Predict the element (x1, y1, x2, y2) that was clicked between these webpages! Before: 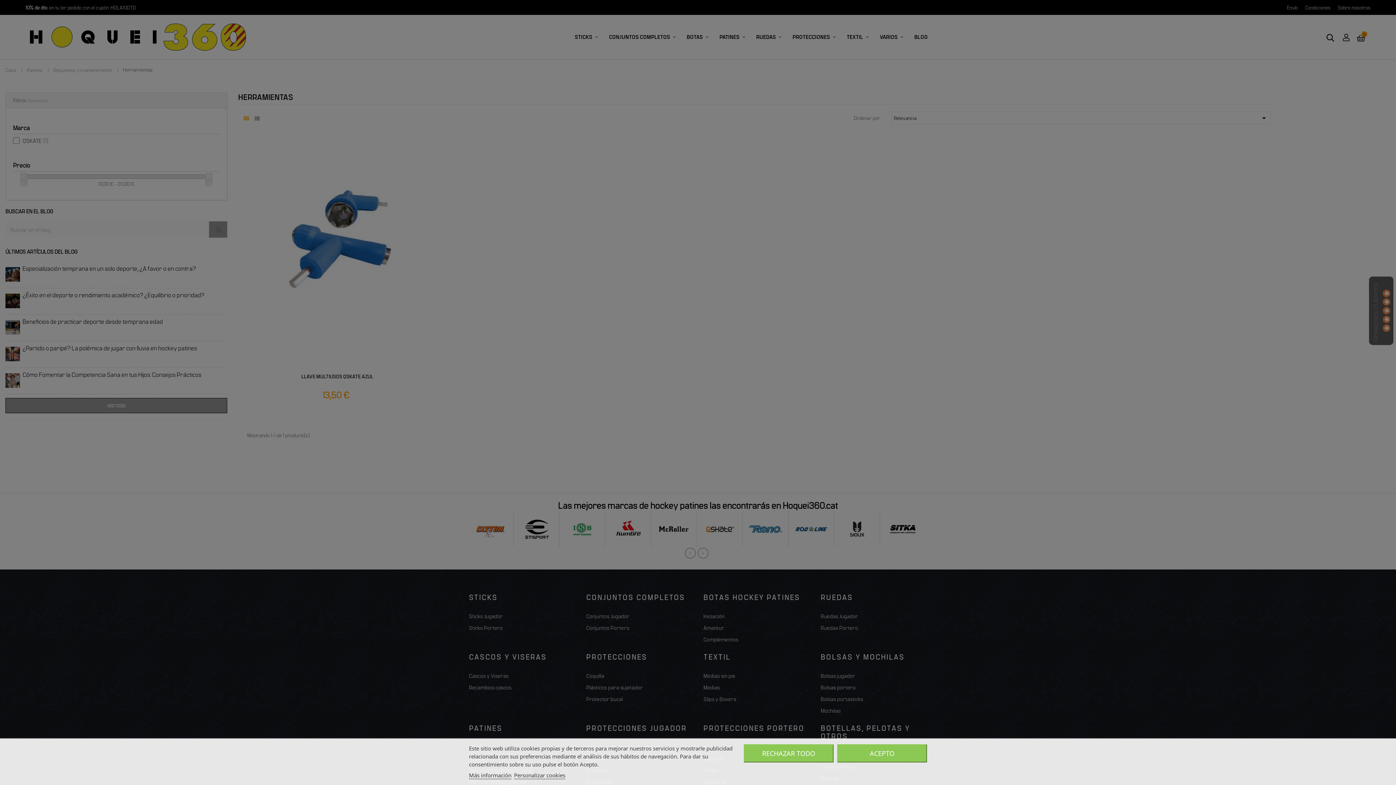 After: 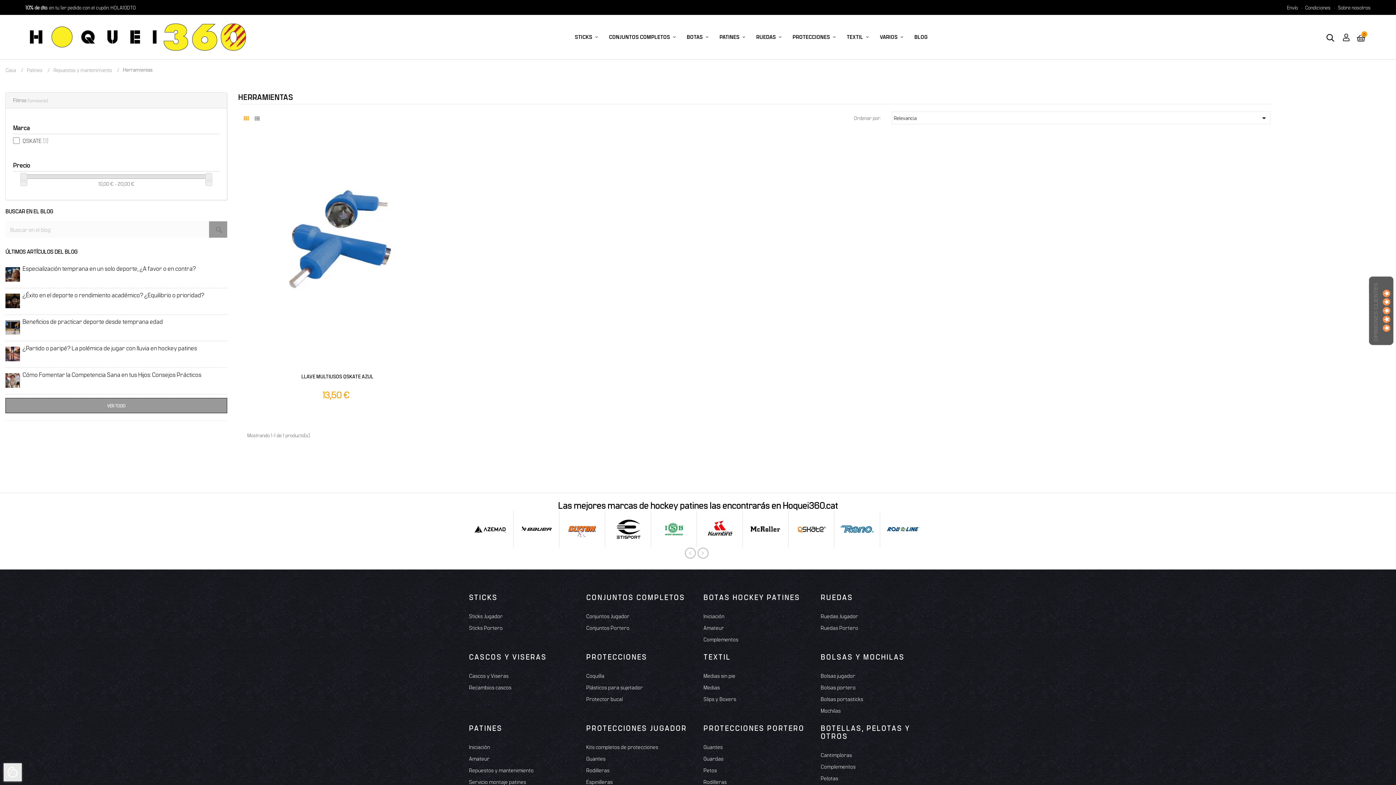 Action: label: RECHAZAR TODO bbox: (744, 744, 833, 762)